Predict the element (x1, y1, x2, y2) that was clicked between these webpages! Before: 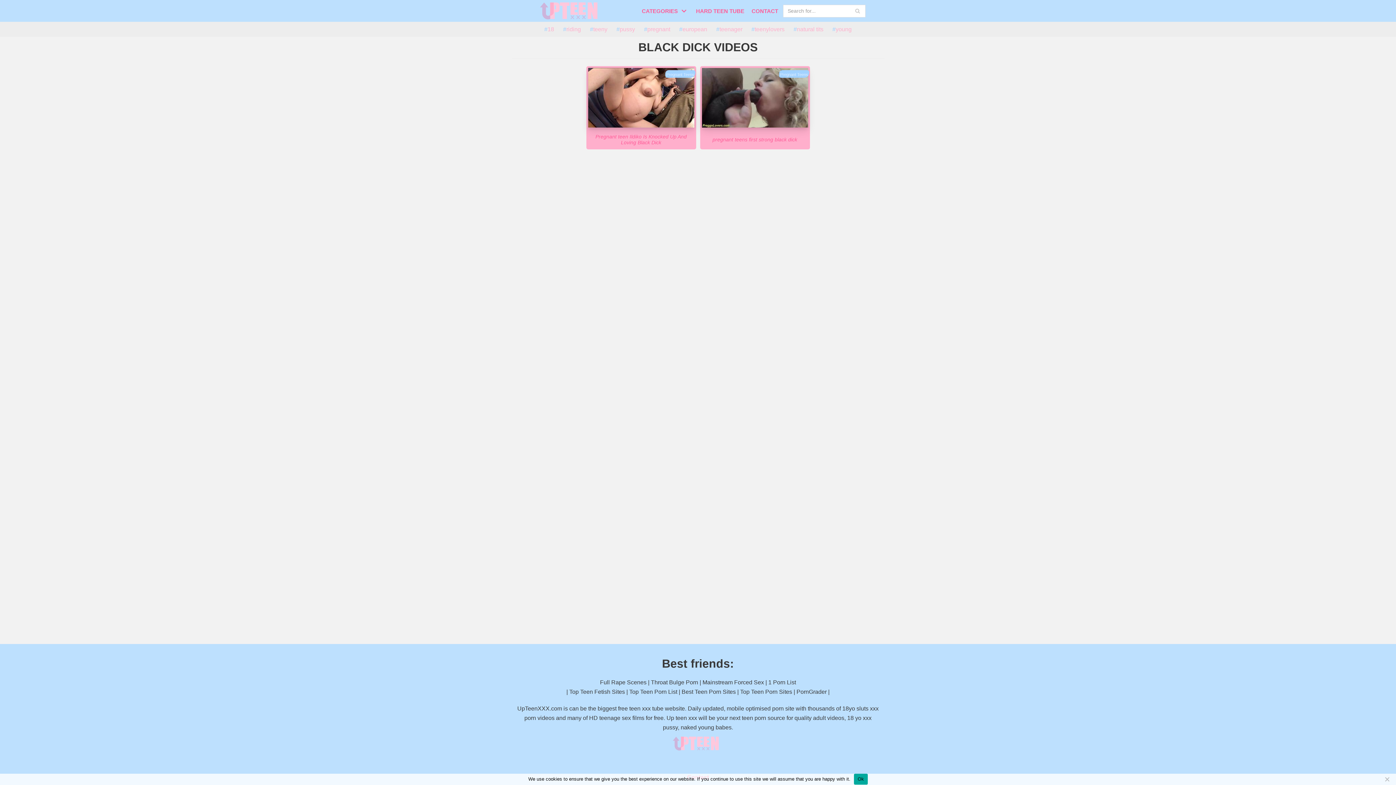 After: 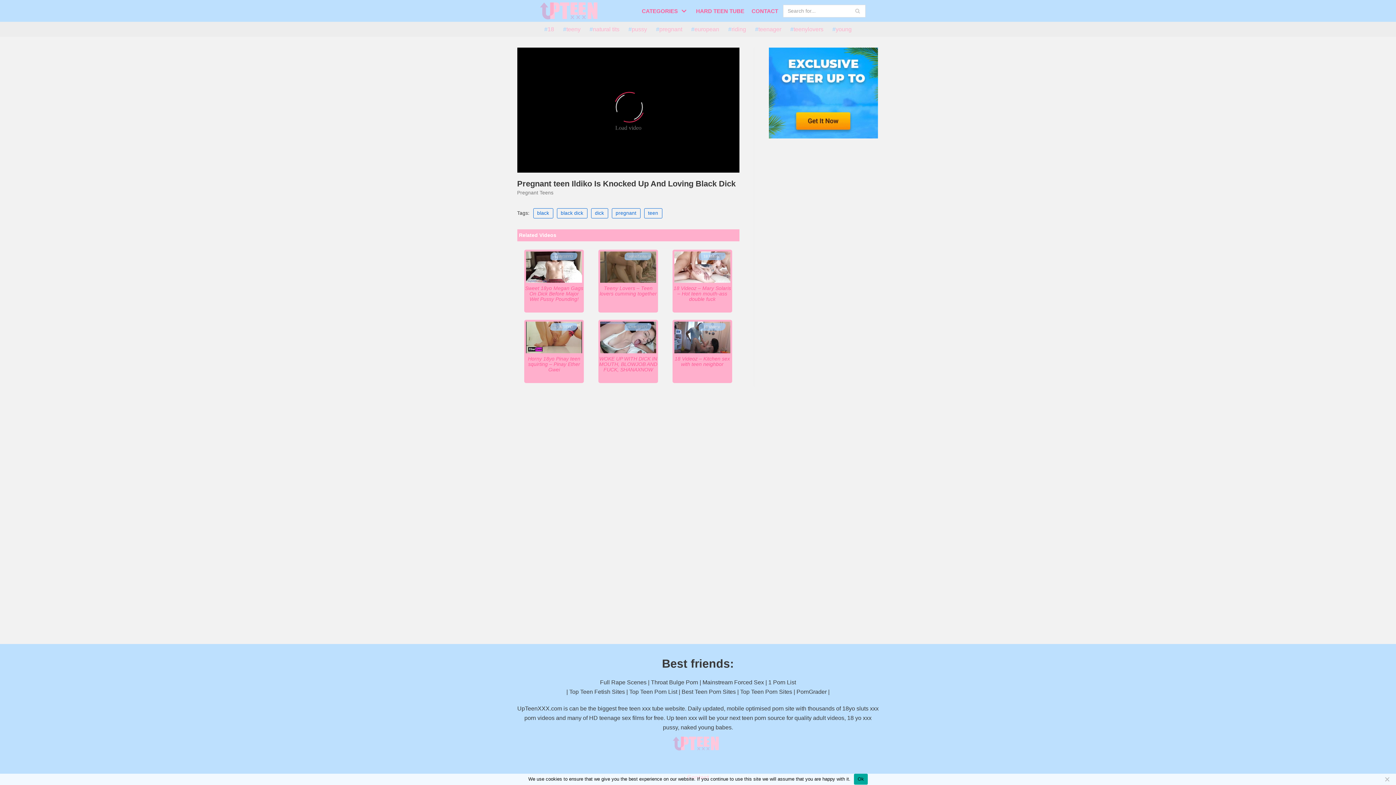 Action: label: Pregnant teen Ildiko Is Knocked Up And Loving Black Dick bbox: (595, 133, 686, 145)